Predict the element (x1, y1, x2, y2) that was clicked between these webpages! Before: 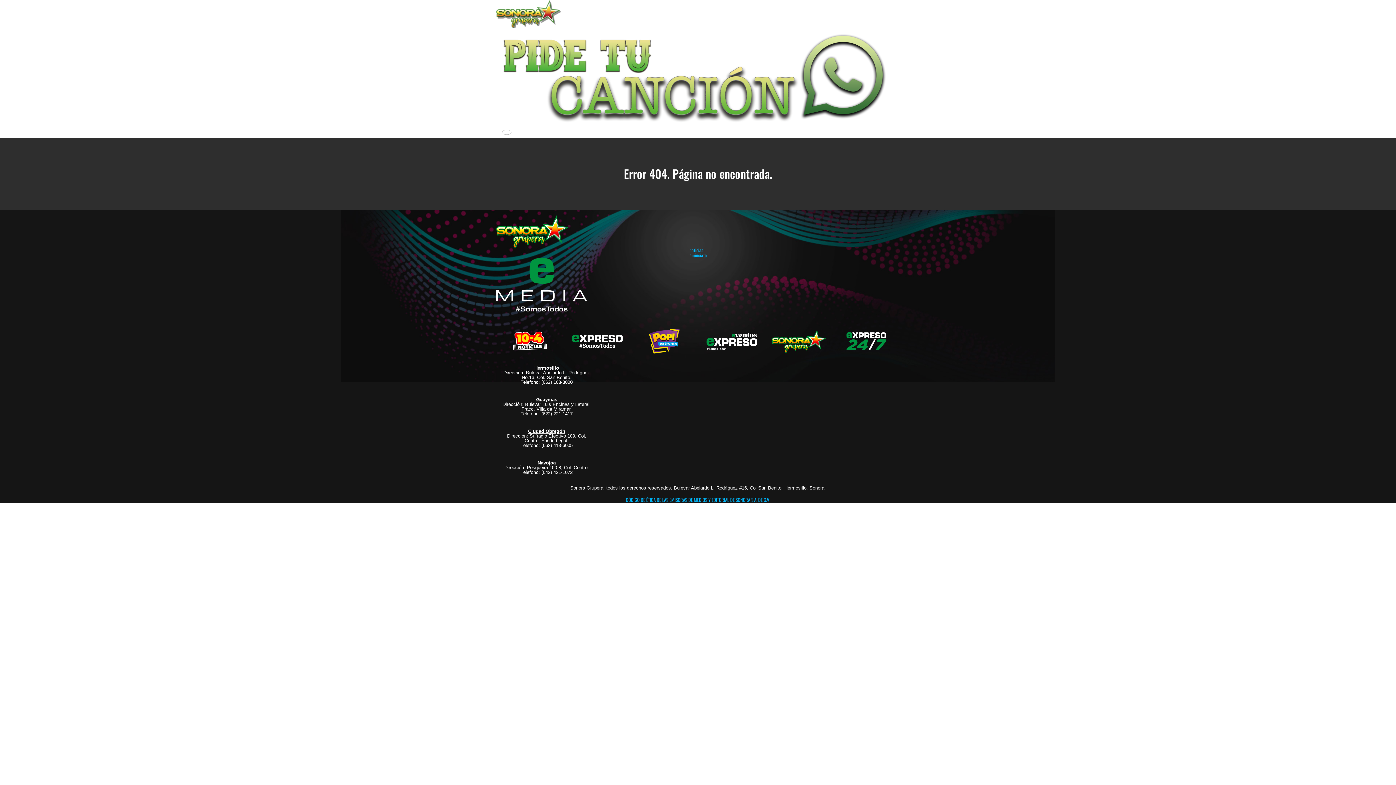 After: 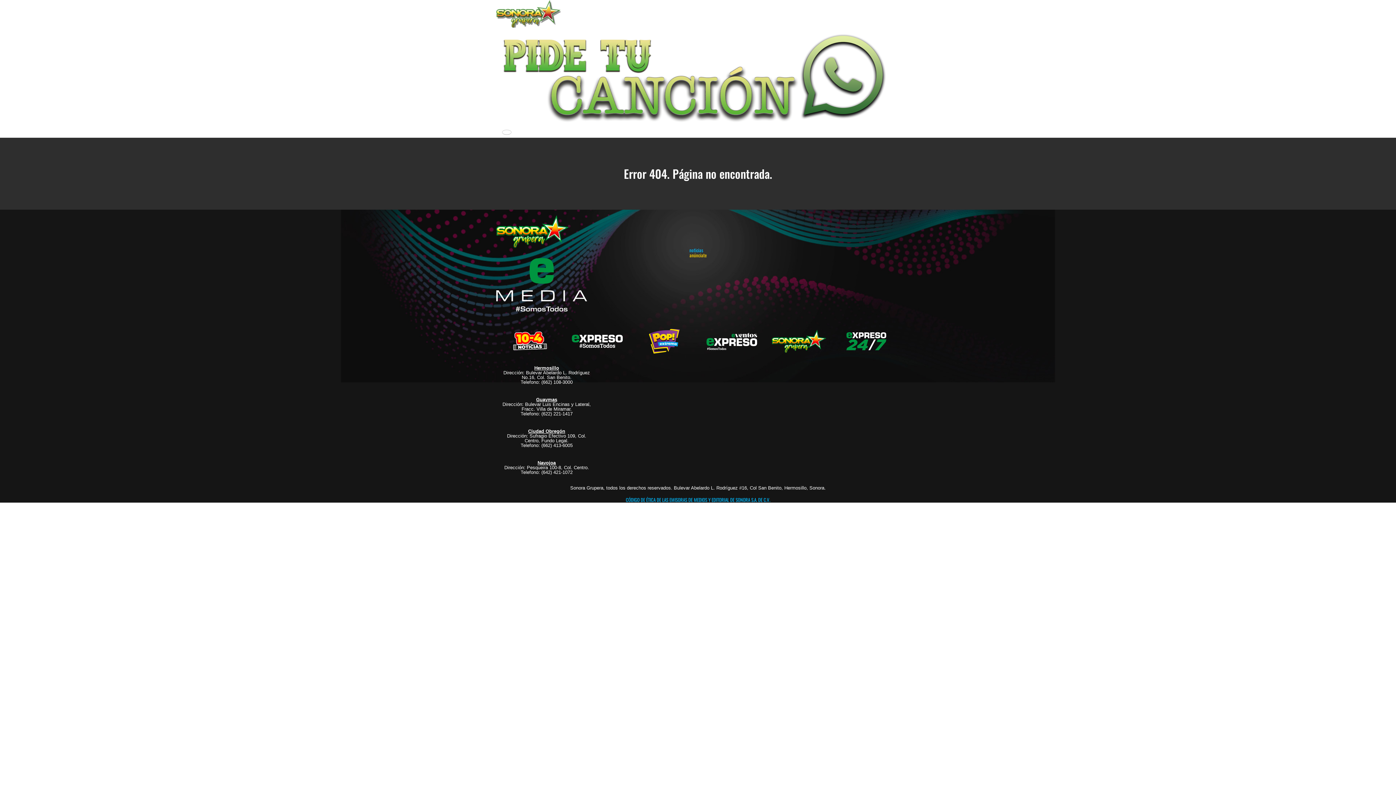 Action: label: anúnciate bbox: (689, 251, 706, 258)